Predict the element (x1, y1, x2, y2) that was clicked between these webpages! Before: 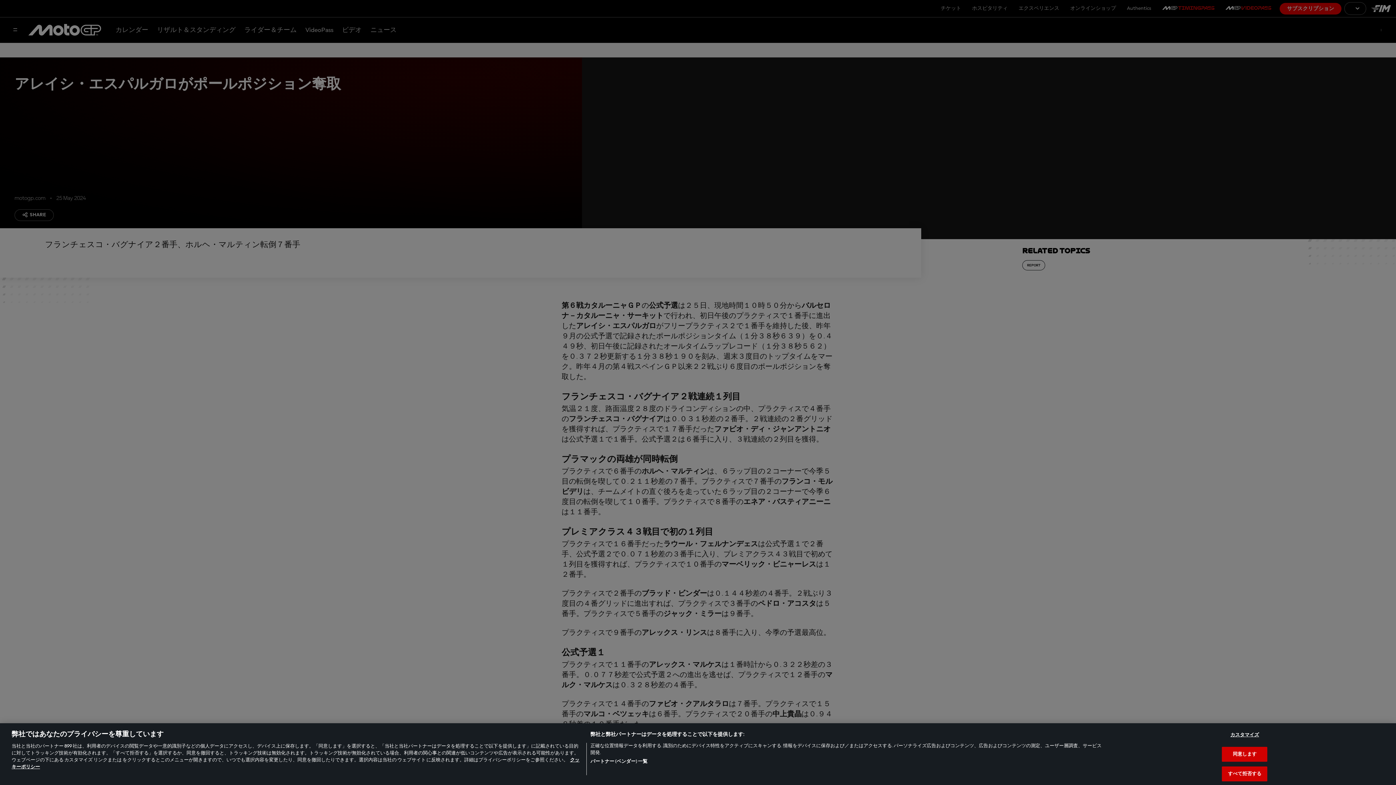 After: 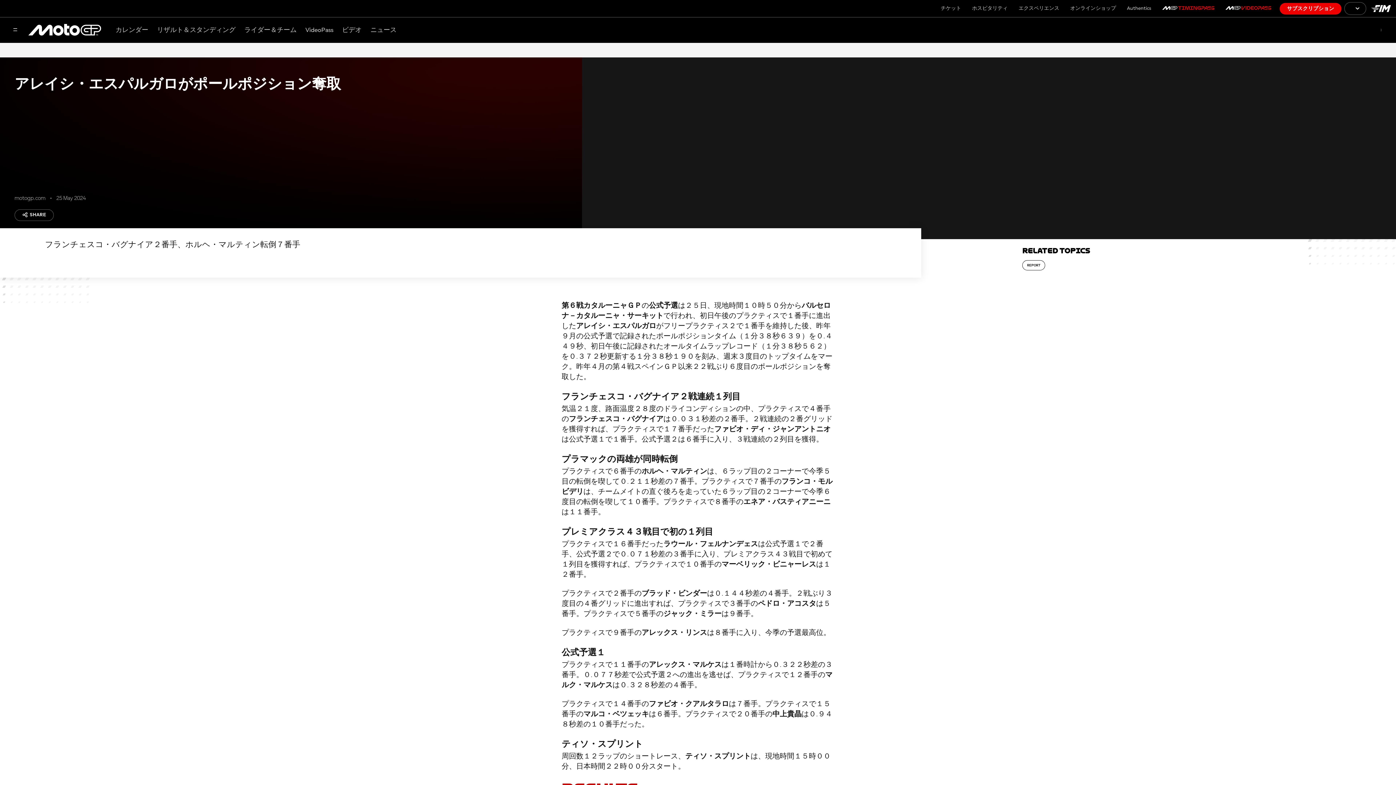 Action: bbox: (1222, 747, 1267, 762) label: 同意します